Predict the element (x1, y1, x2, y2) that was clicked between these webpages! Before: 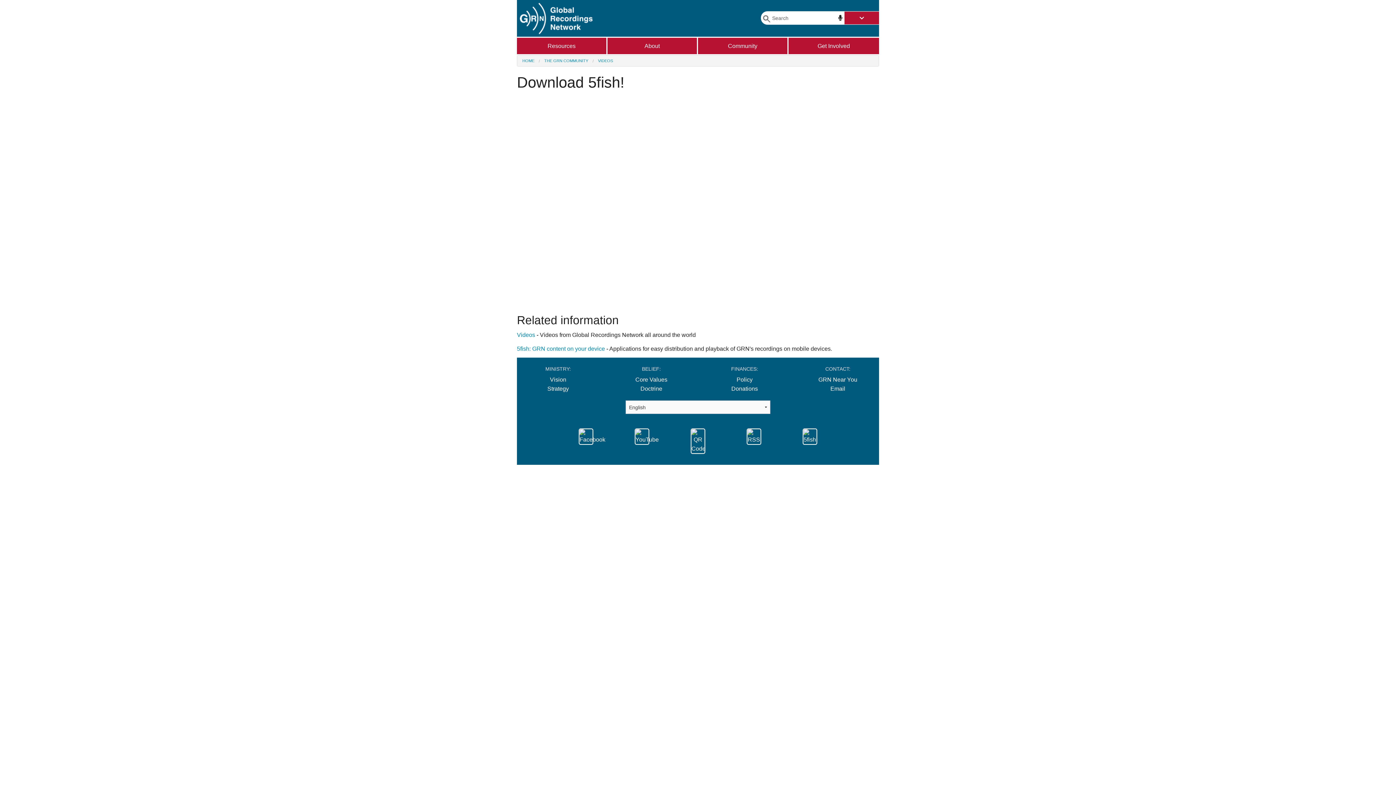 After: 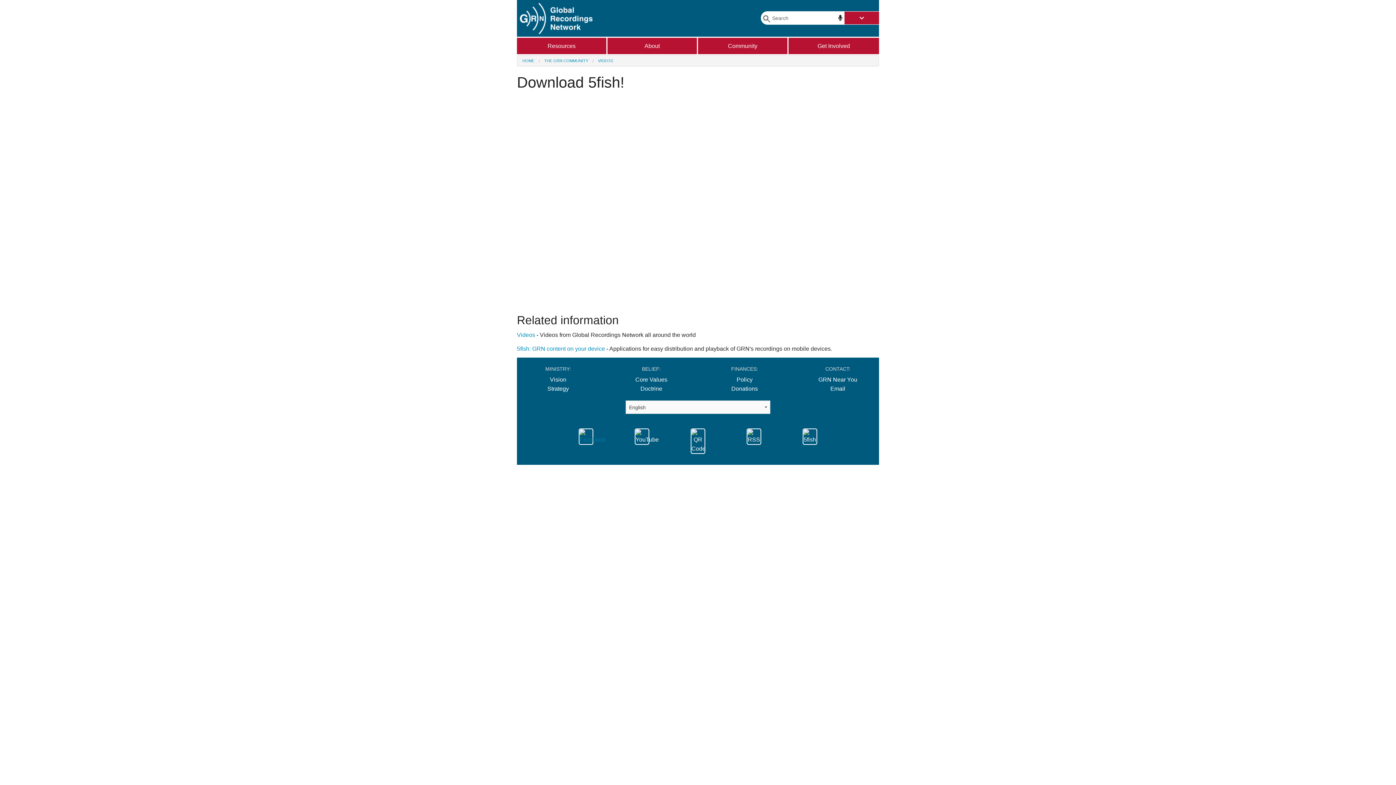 Action: bbox: (578, 433, 593, 439)